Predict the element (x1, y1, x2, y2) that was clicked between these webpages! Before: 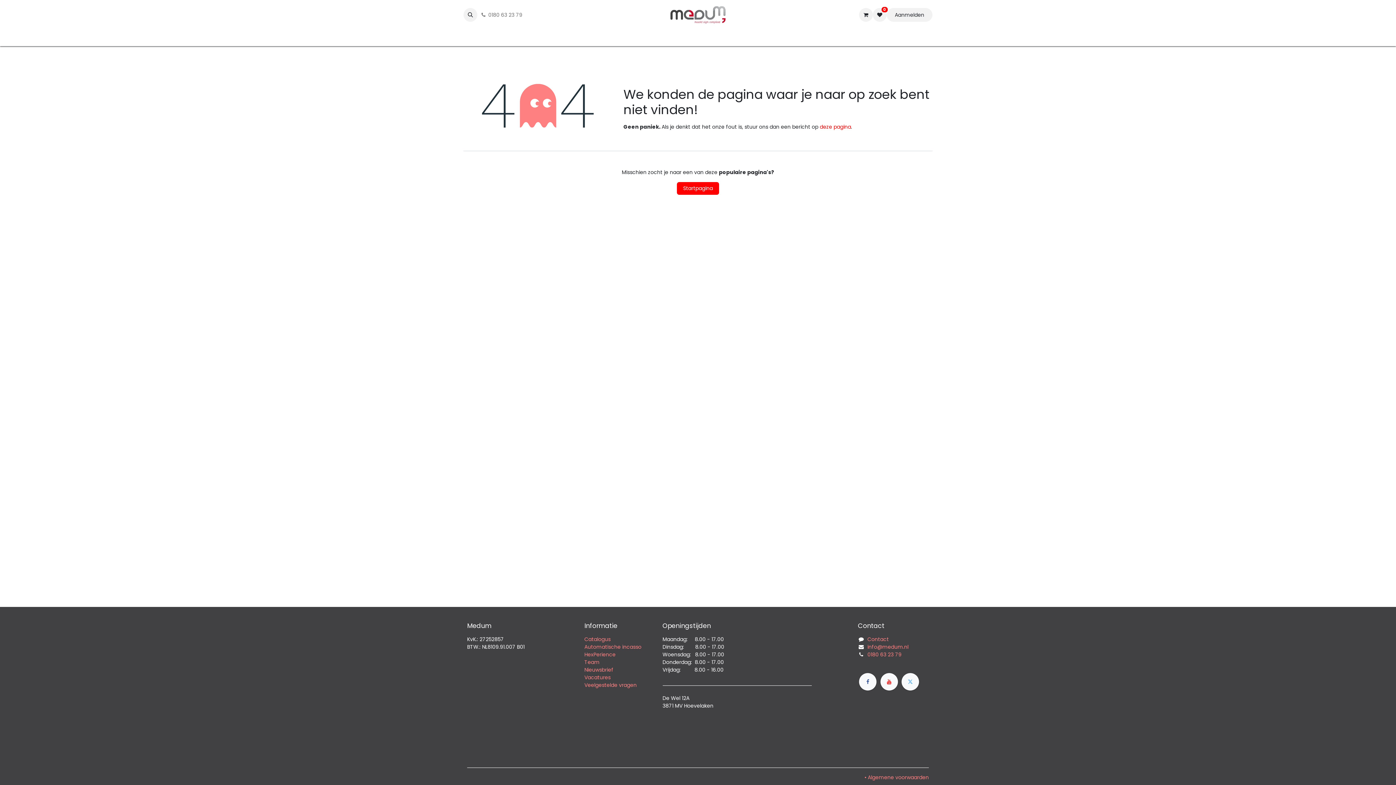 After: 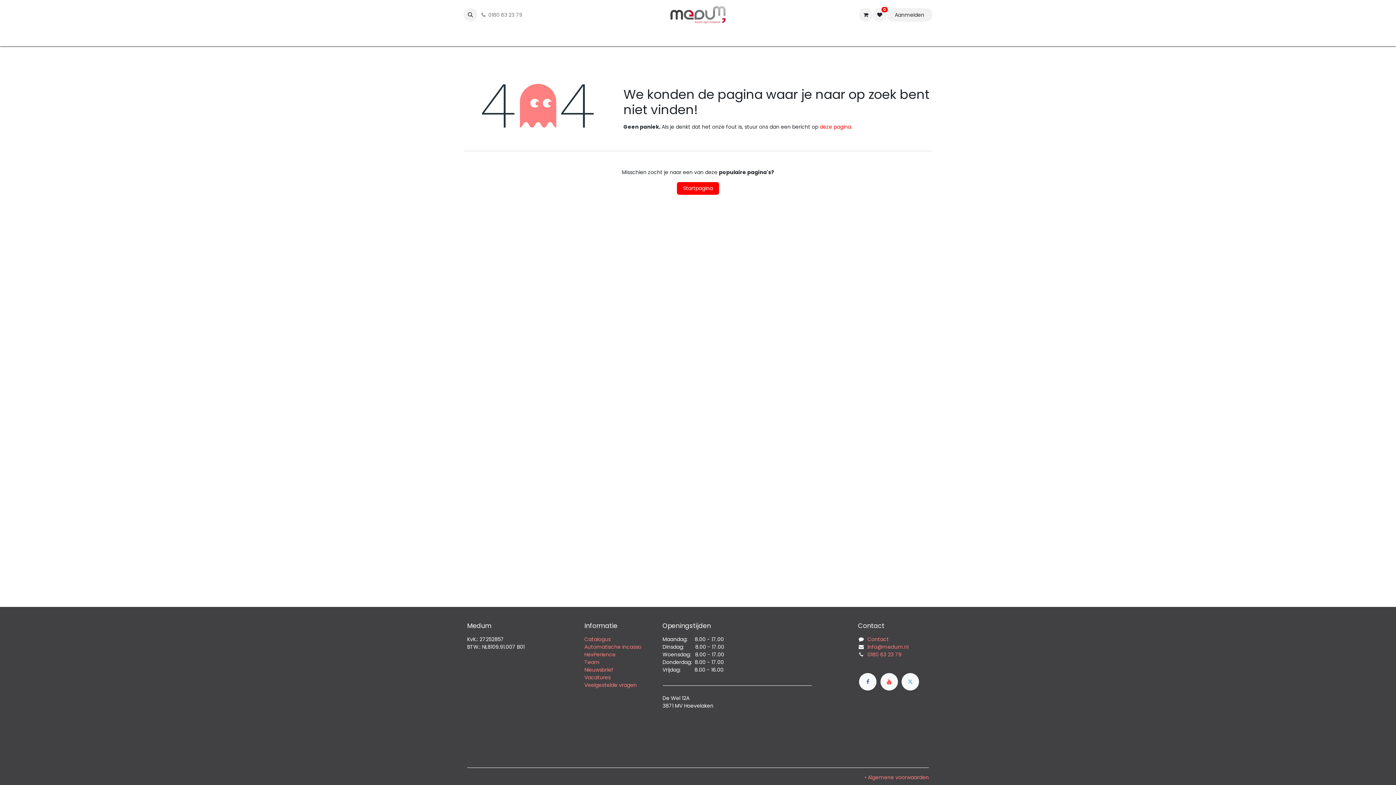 Action: label: Laminaten  bbox: (528, 29, 567, 43)